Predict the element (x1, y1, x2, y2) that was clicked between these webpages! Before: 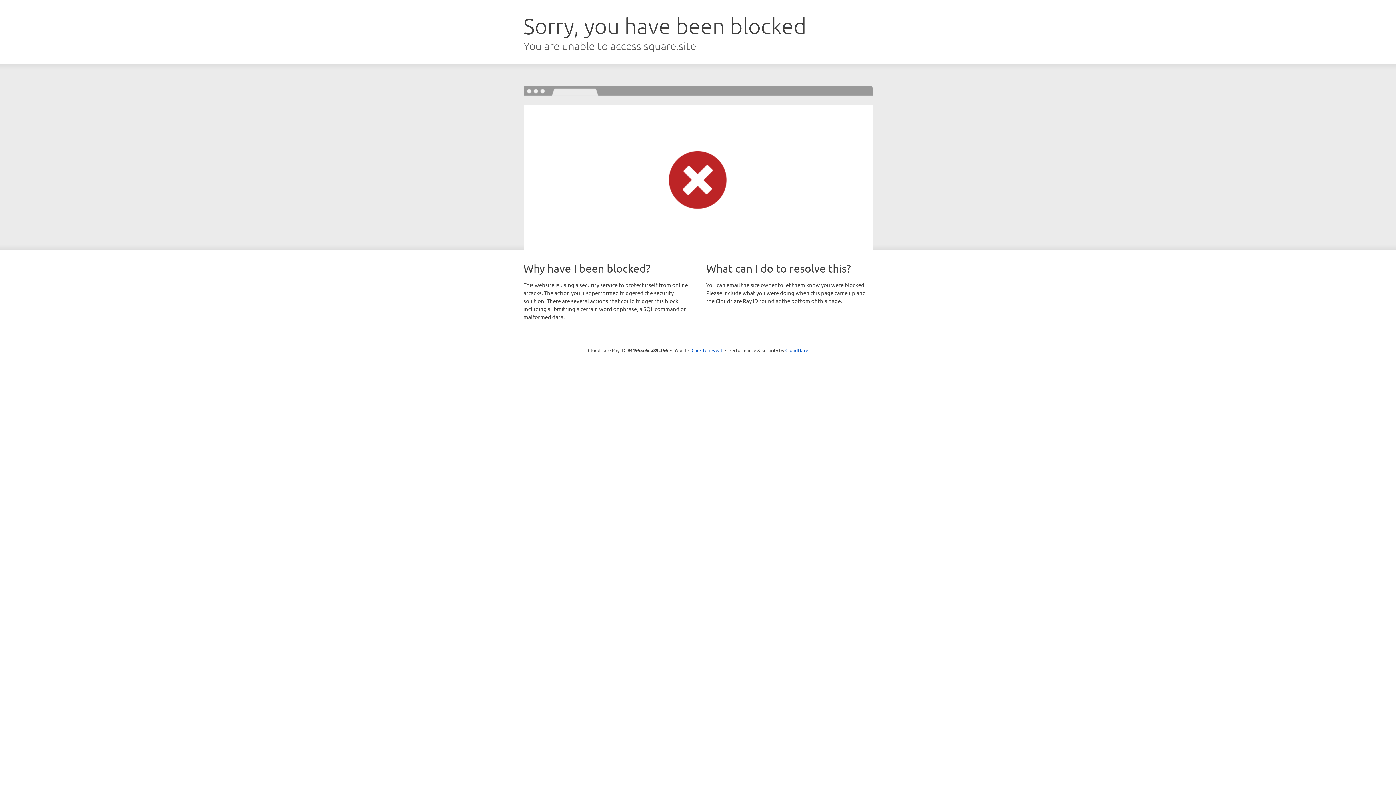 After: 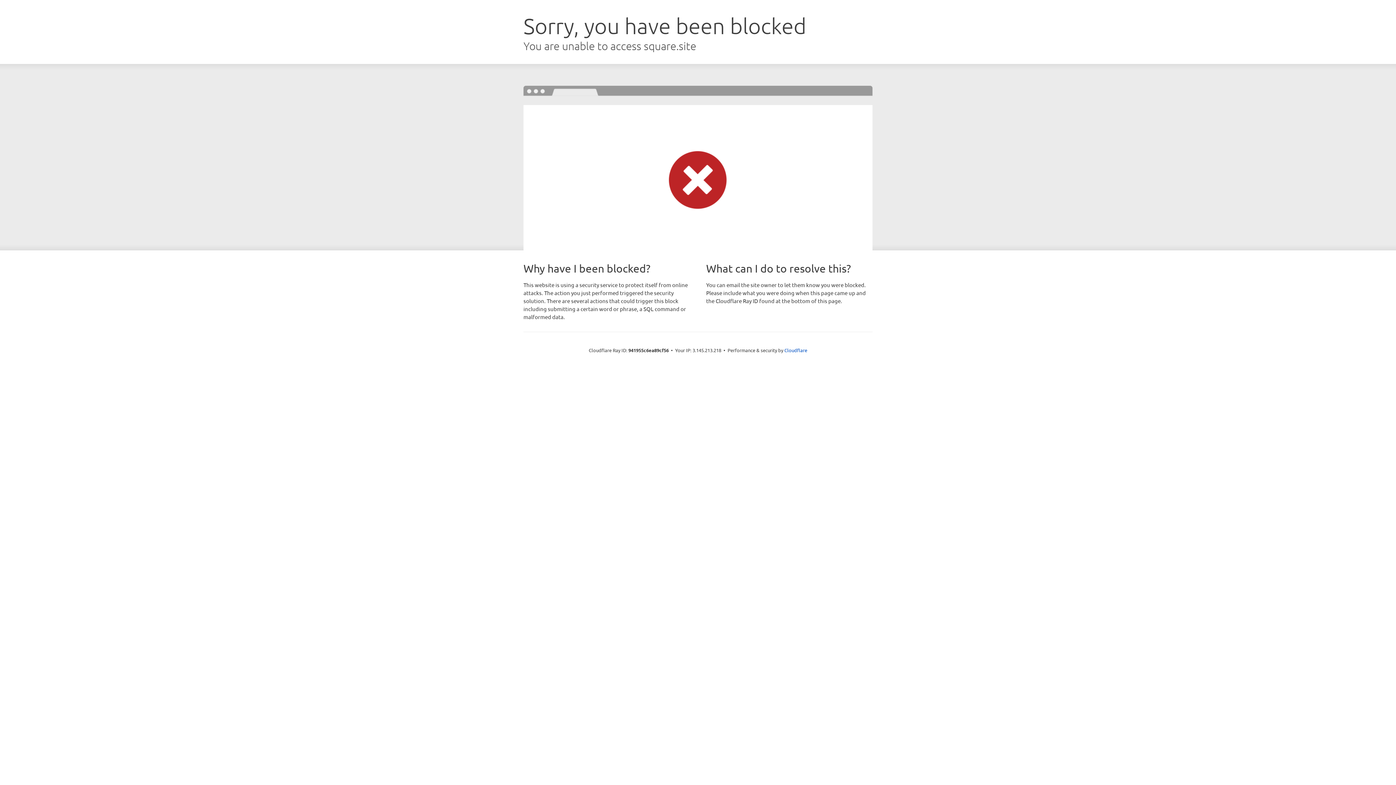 Action: label: Click to reveal bbox: (691, 346, 722, 353)